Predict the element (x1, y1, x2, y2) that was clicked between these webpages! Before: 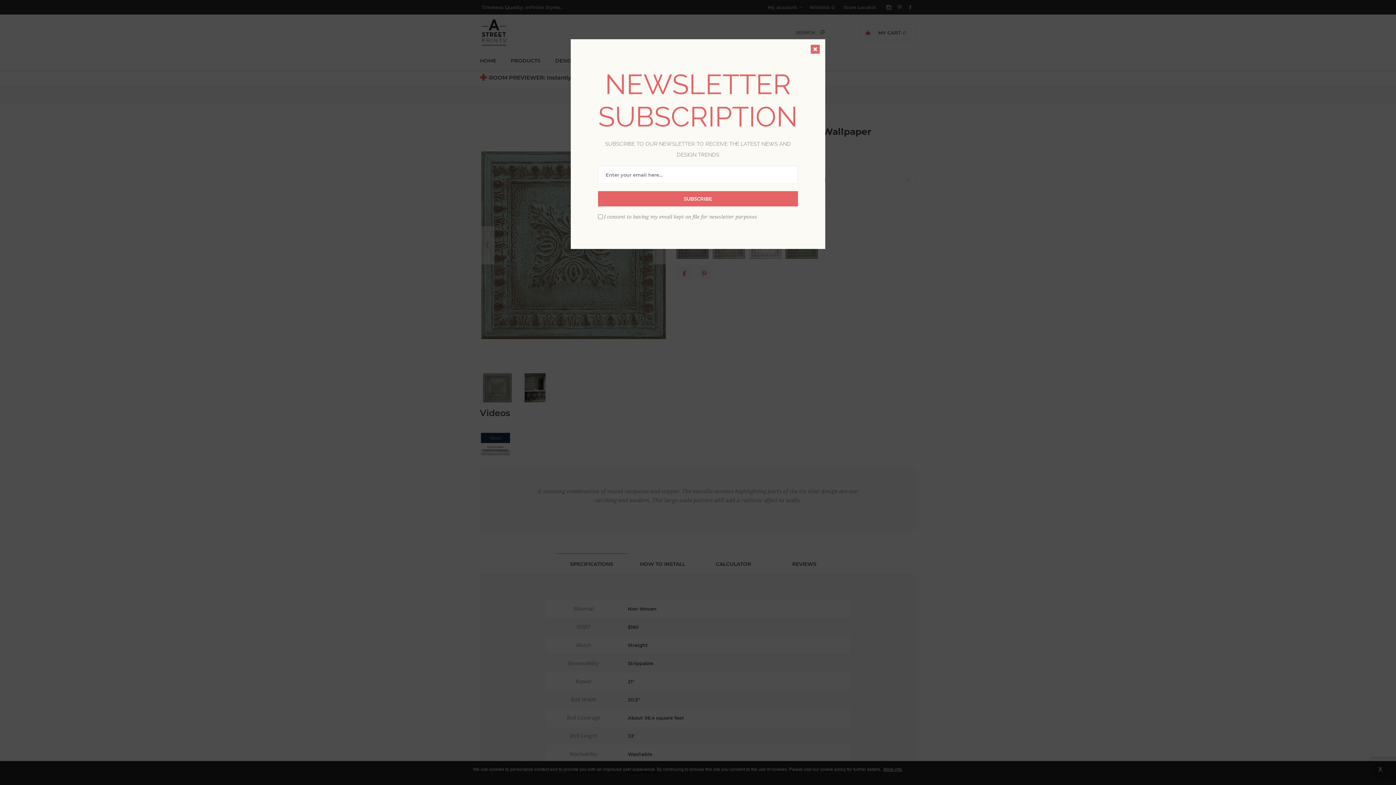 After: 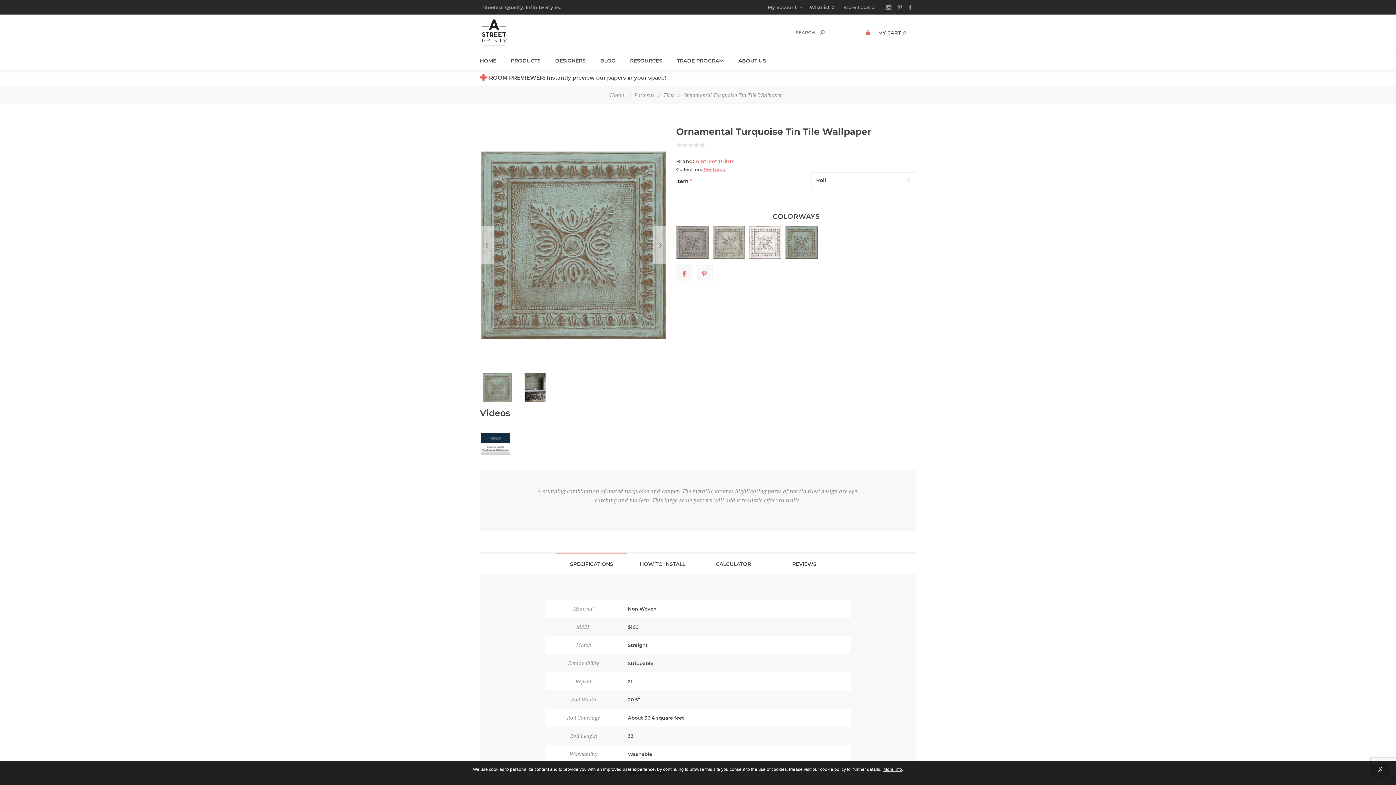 Action: label: close dialog bbox: (810, 44, 820, 53)